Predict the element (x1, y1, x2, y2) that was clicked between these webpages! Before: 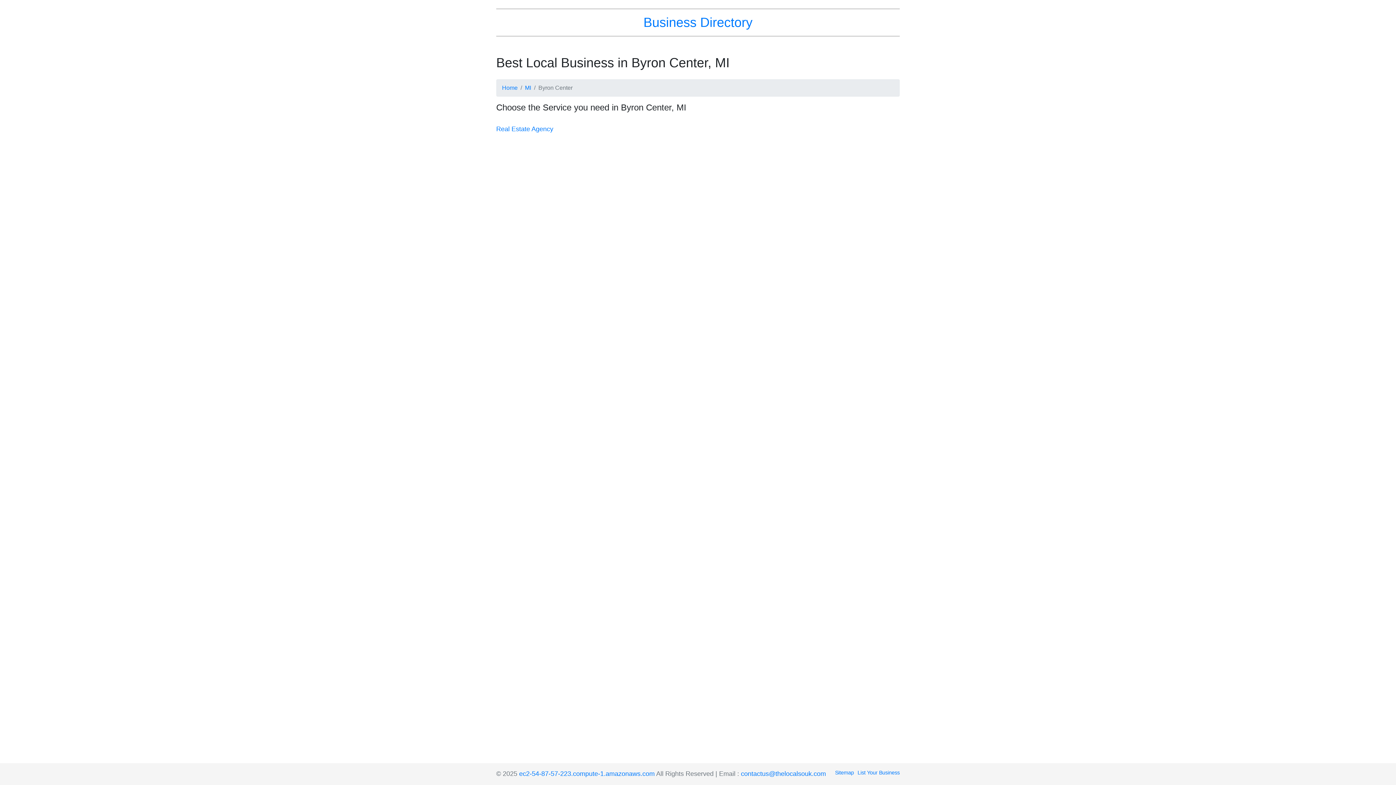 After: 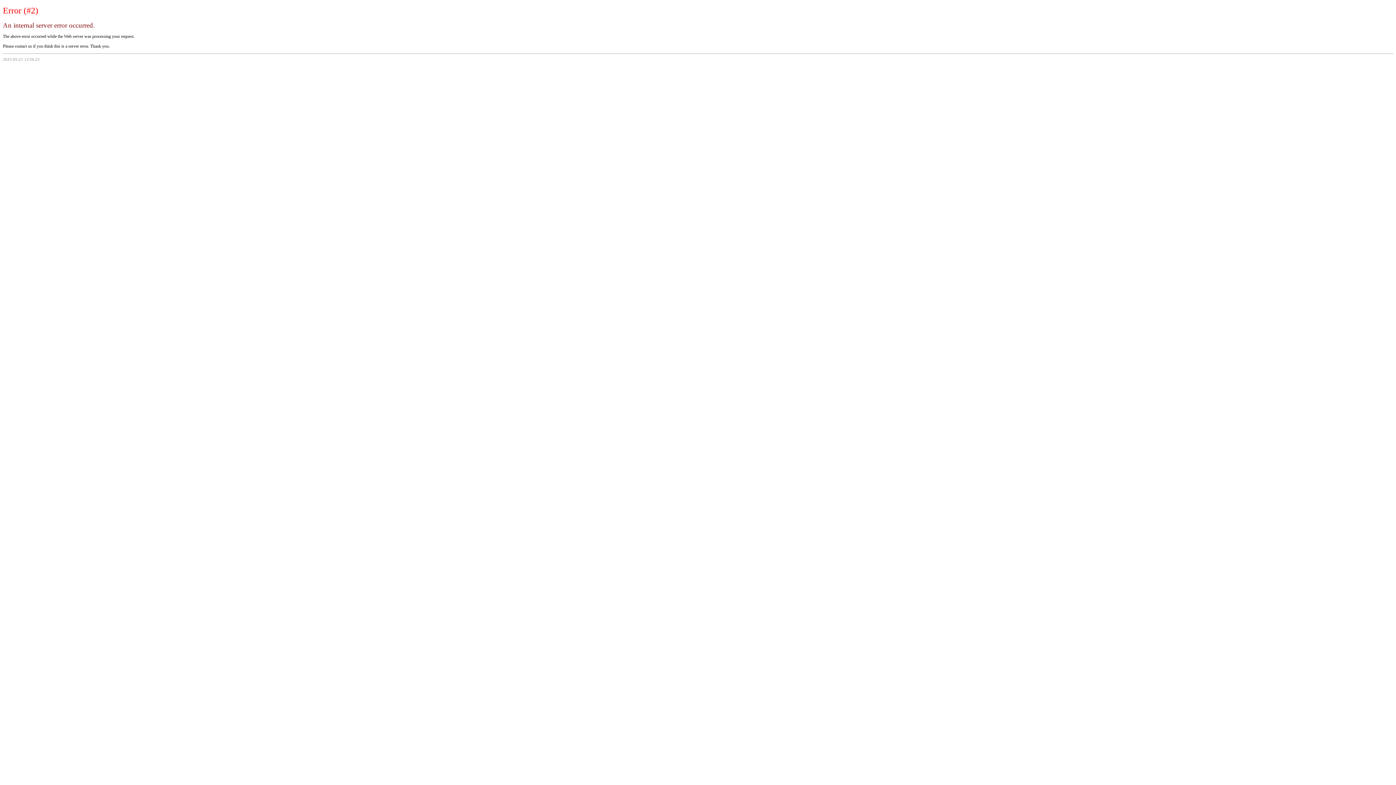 Action: label: ec2-54-87-57-223.compute-1.amazonaws.com bbox: (519, 770, 654, 777)